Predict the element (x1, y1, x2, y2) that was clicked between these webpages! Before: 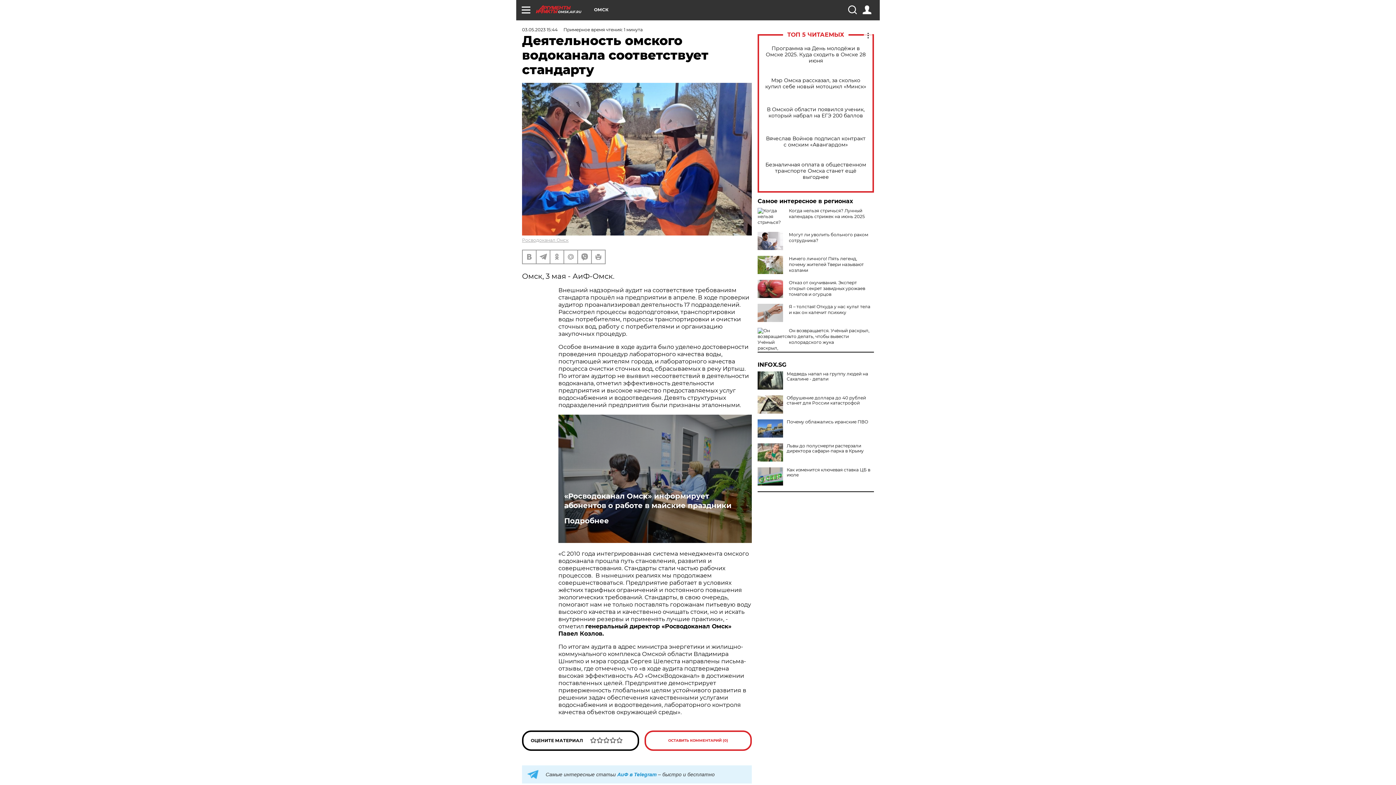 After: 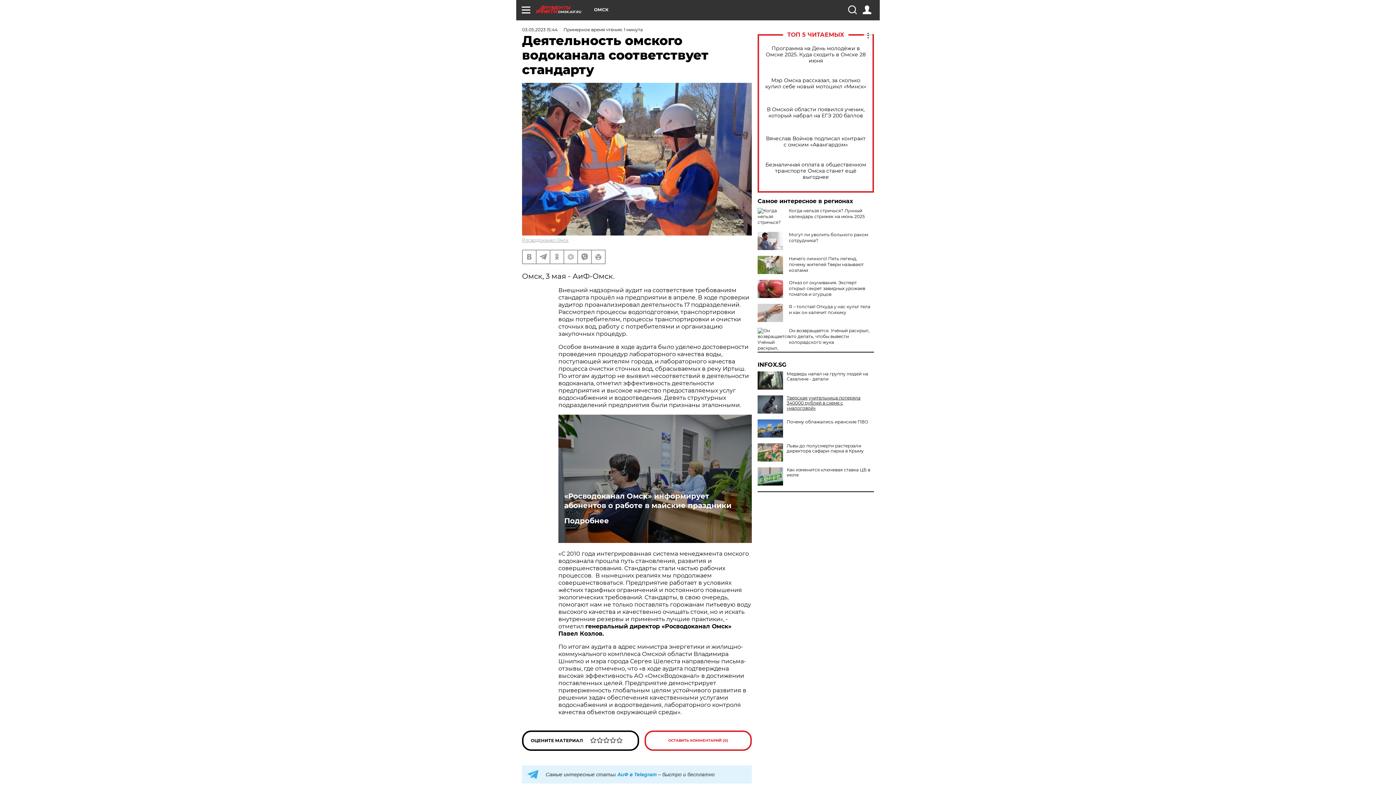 Action: bbox: (757, 395, 874, 405) label: Обрушение доллара до 40 рублей станет для России катастрофой